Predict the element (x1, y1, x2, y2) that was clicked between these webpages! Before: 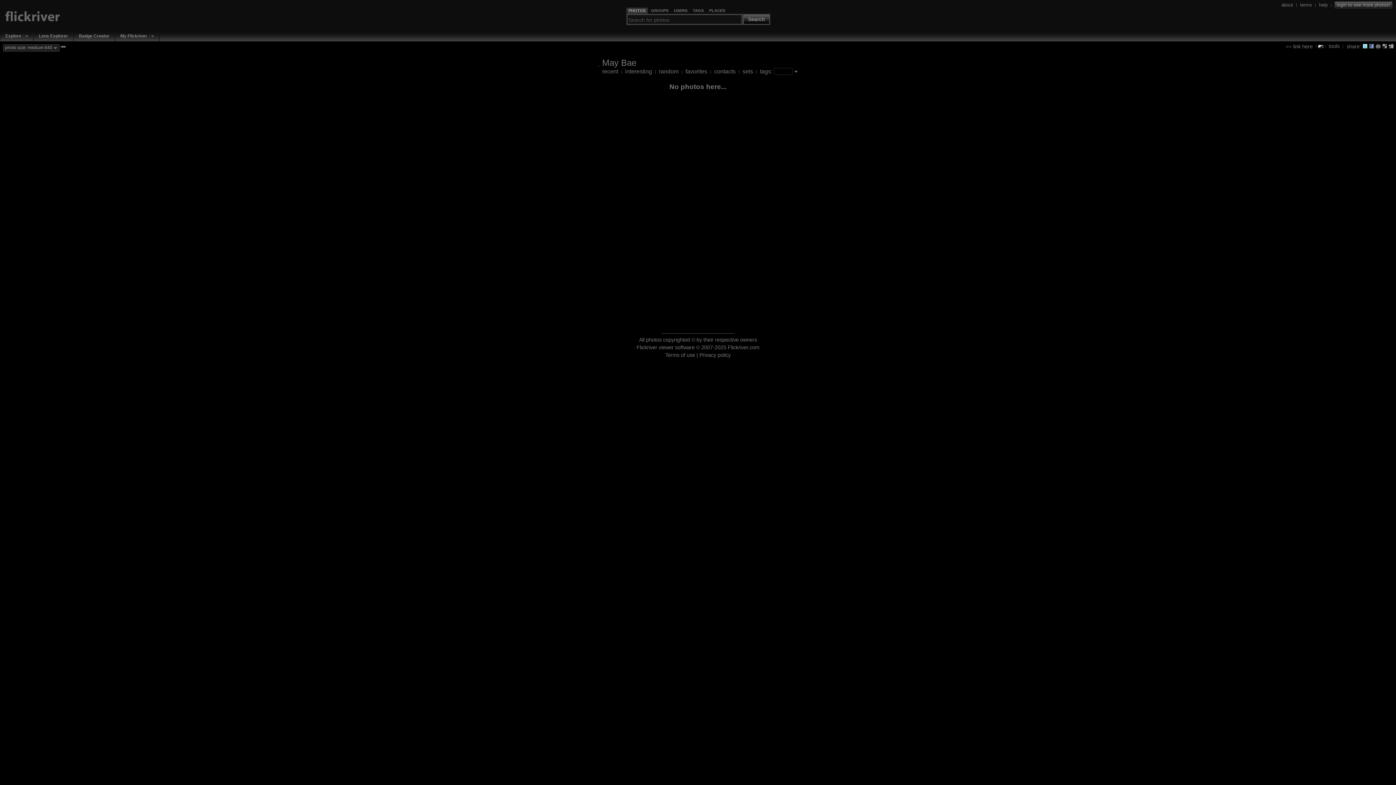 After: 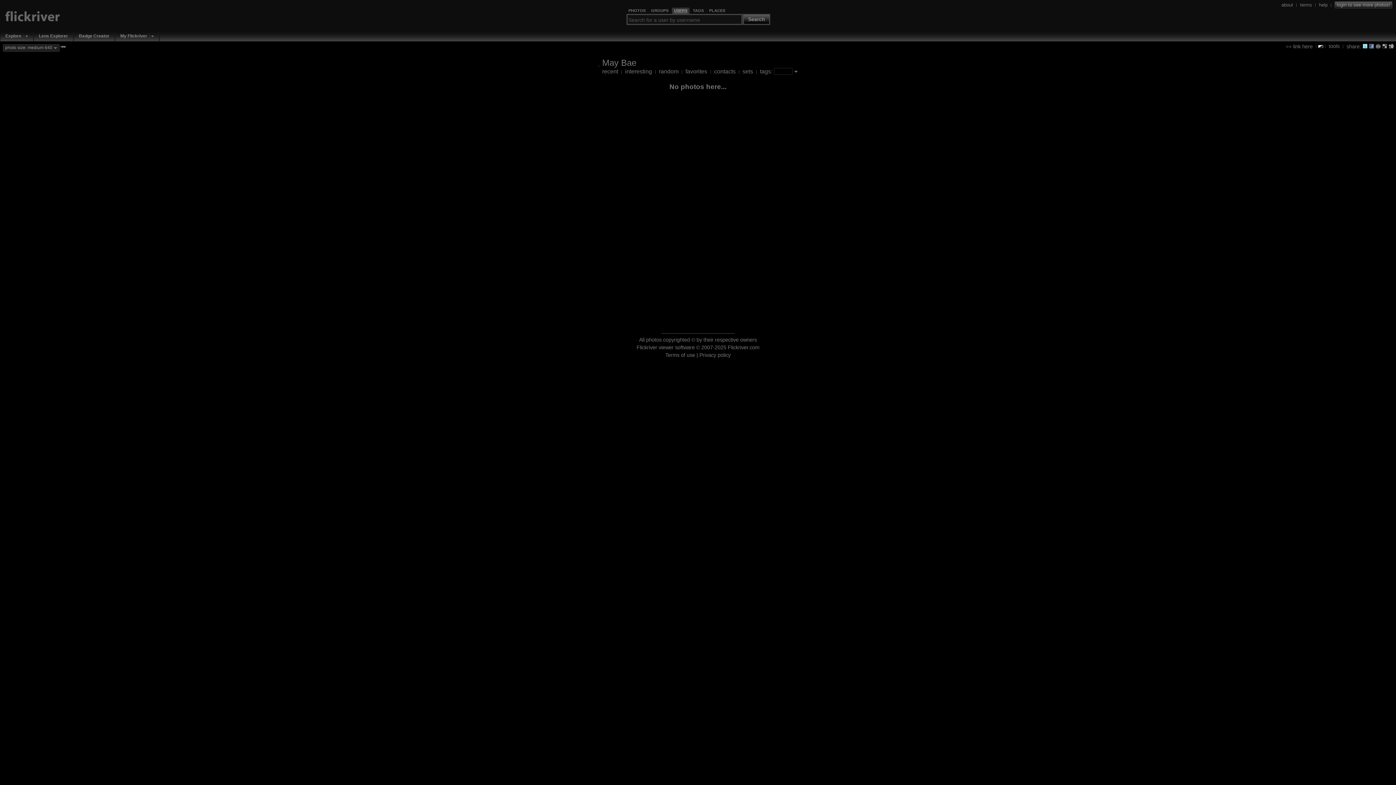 Action: bbox: (674, 8, 687, 13) label: USERS